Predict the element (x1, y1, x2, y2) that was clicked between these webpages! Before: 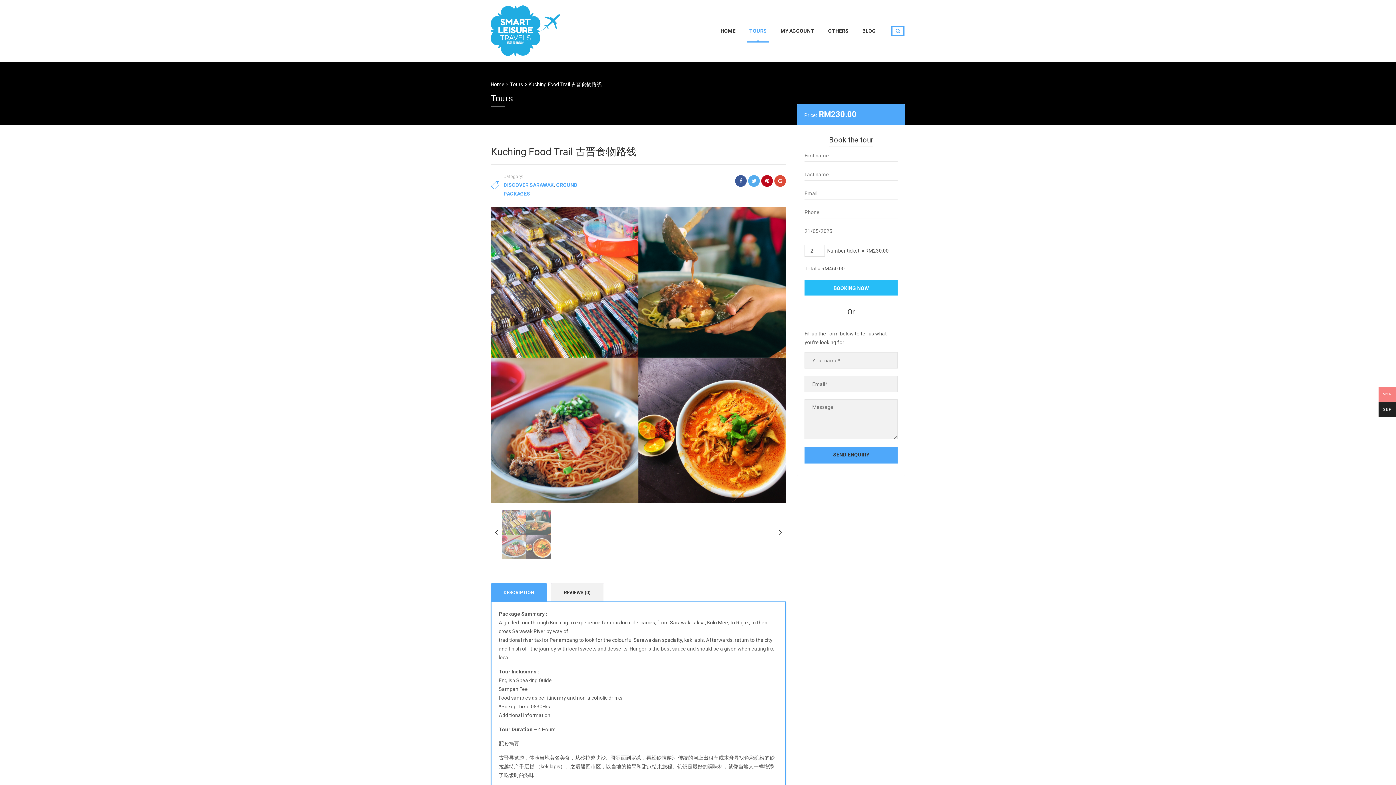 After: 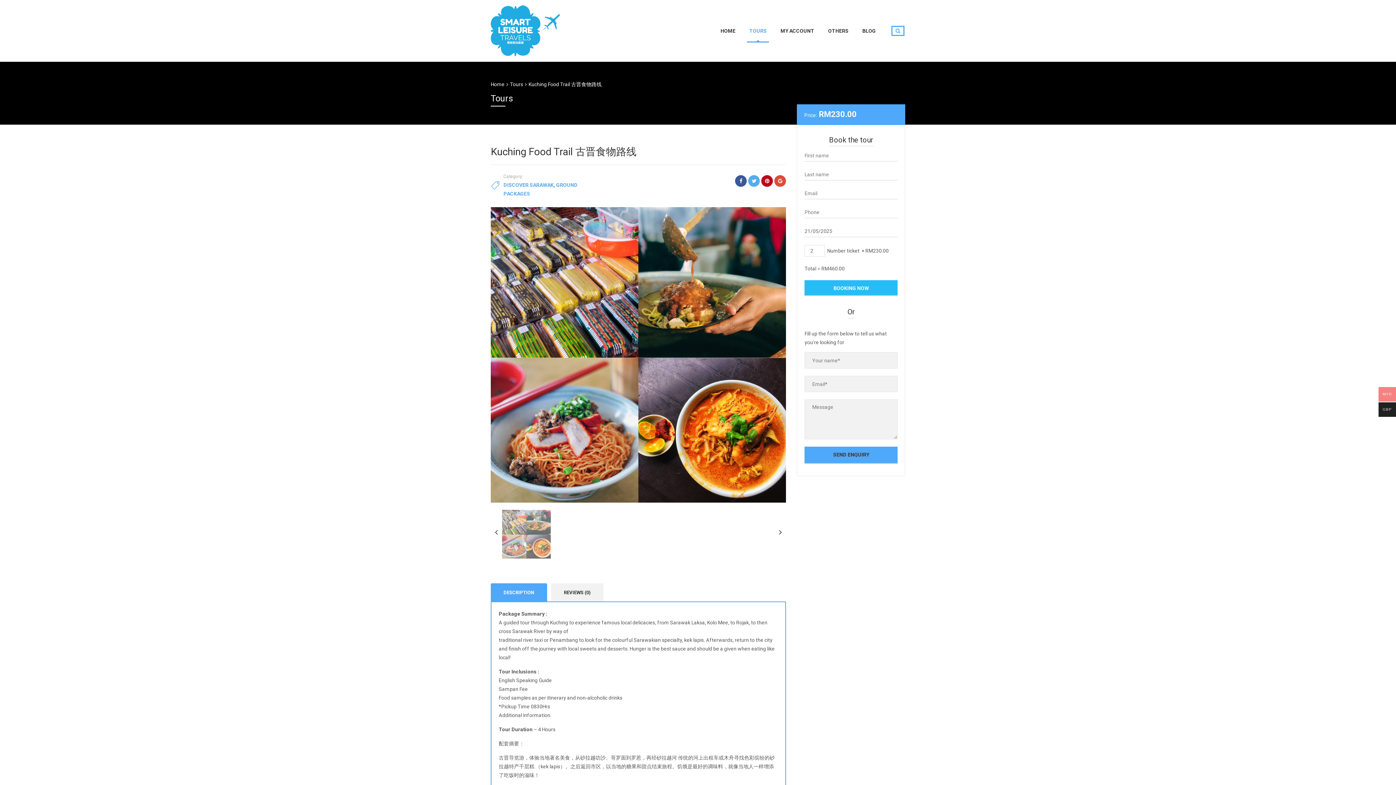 Action: bbox: (775, 526, 786, 538)